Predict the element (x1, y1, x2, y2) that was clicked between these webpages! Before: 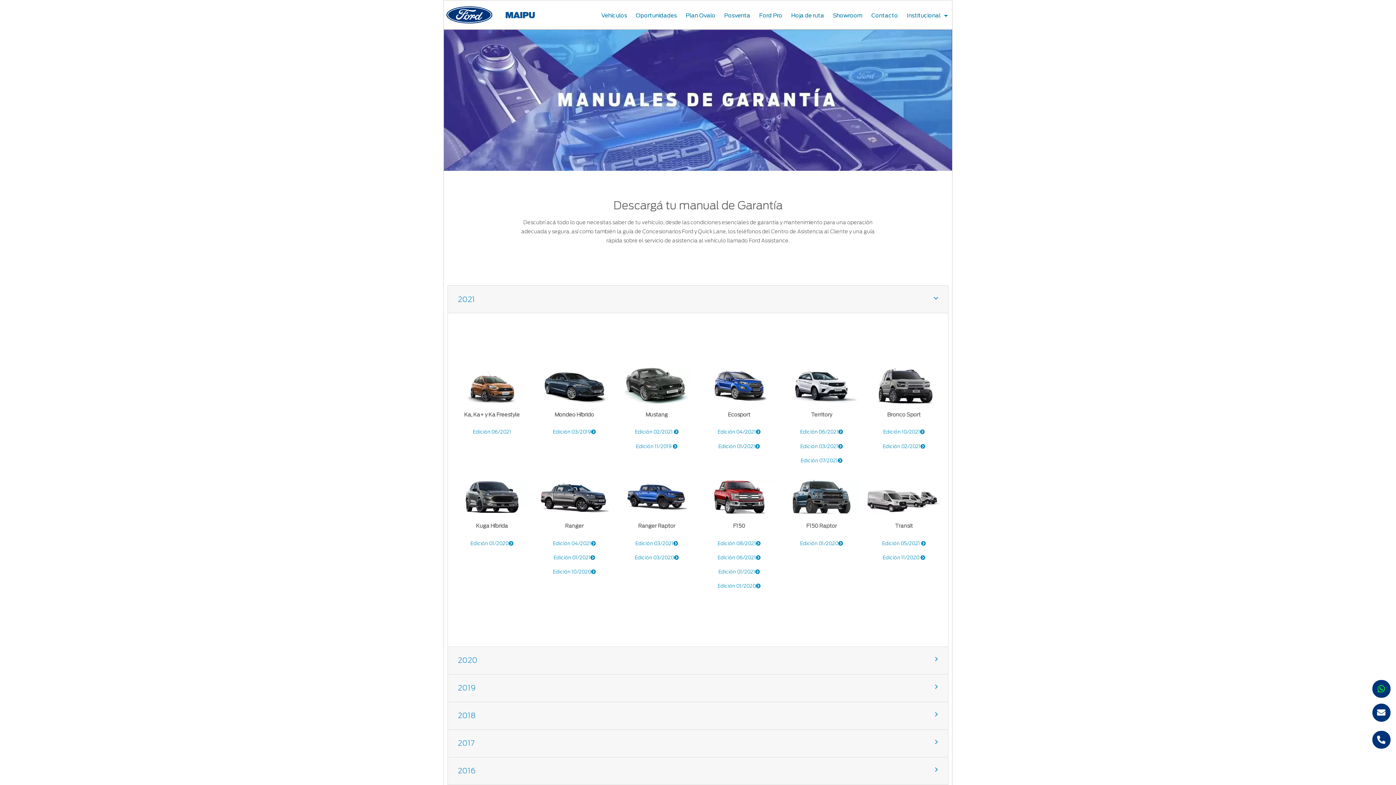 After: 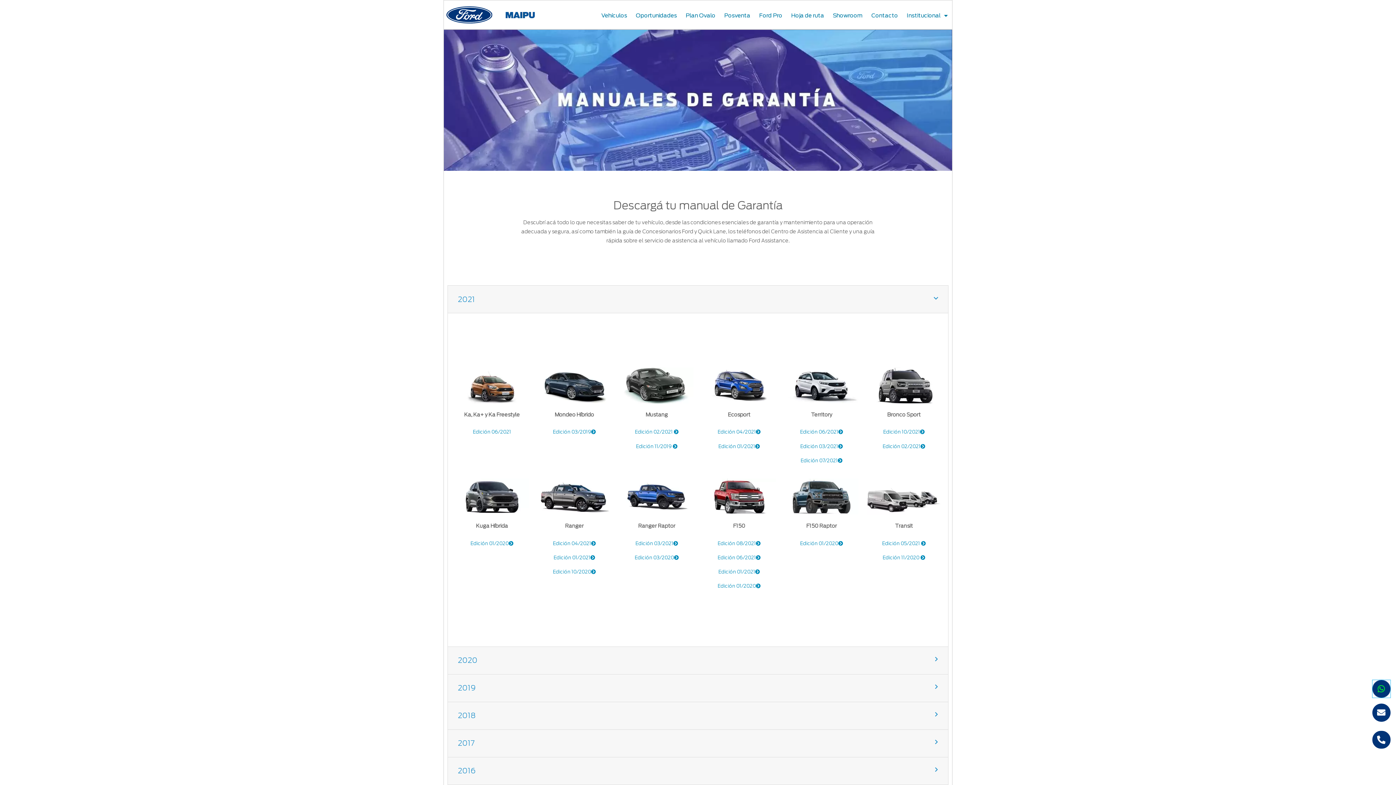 Action: bbox: (1372, 680, 1390, 698)